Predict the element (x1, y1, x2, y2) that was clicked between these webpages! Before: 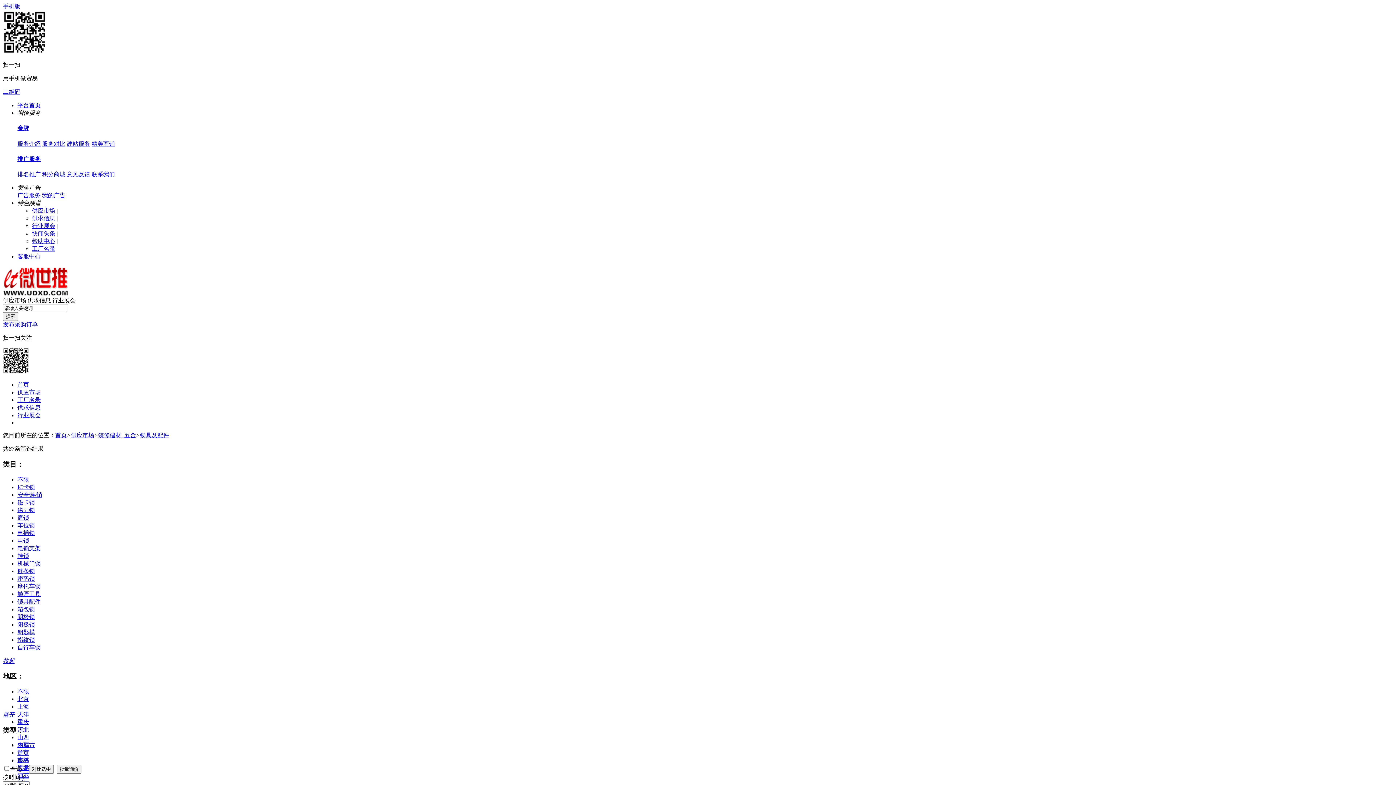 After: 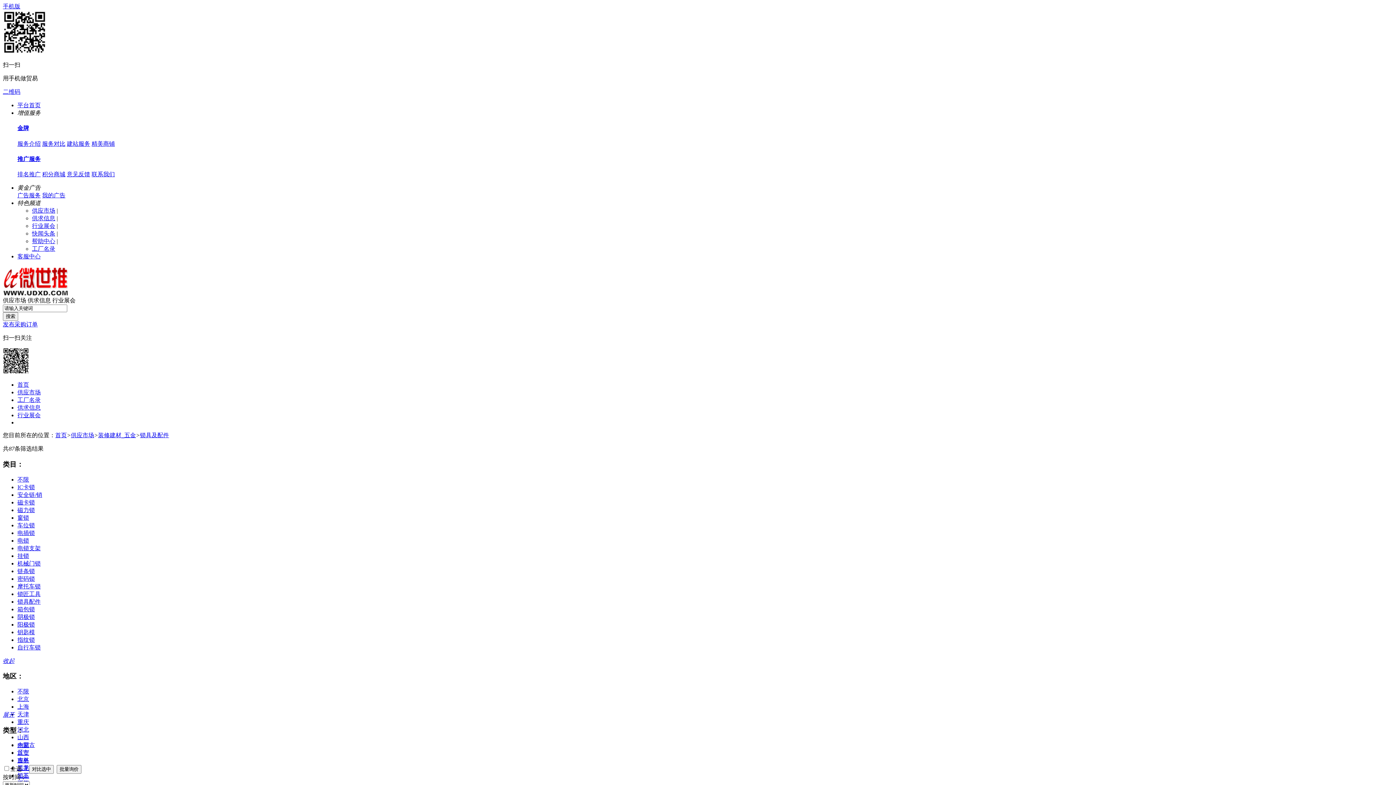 Action: label: 推广服务 bbox: (17, 155, 1393, 163)